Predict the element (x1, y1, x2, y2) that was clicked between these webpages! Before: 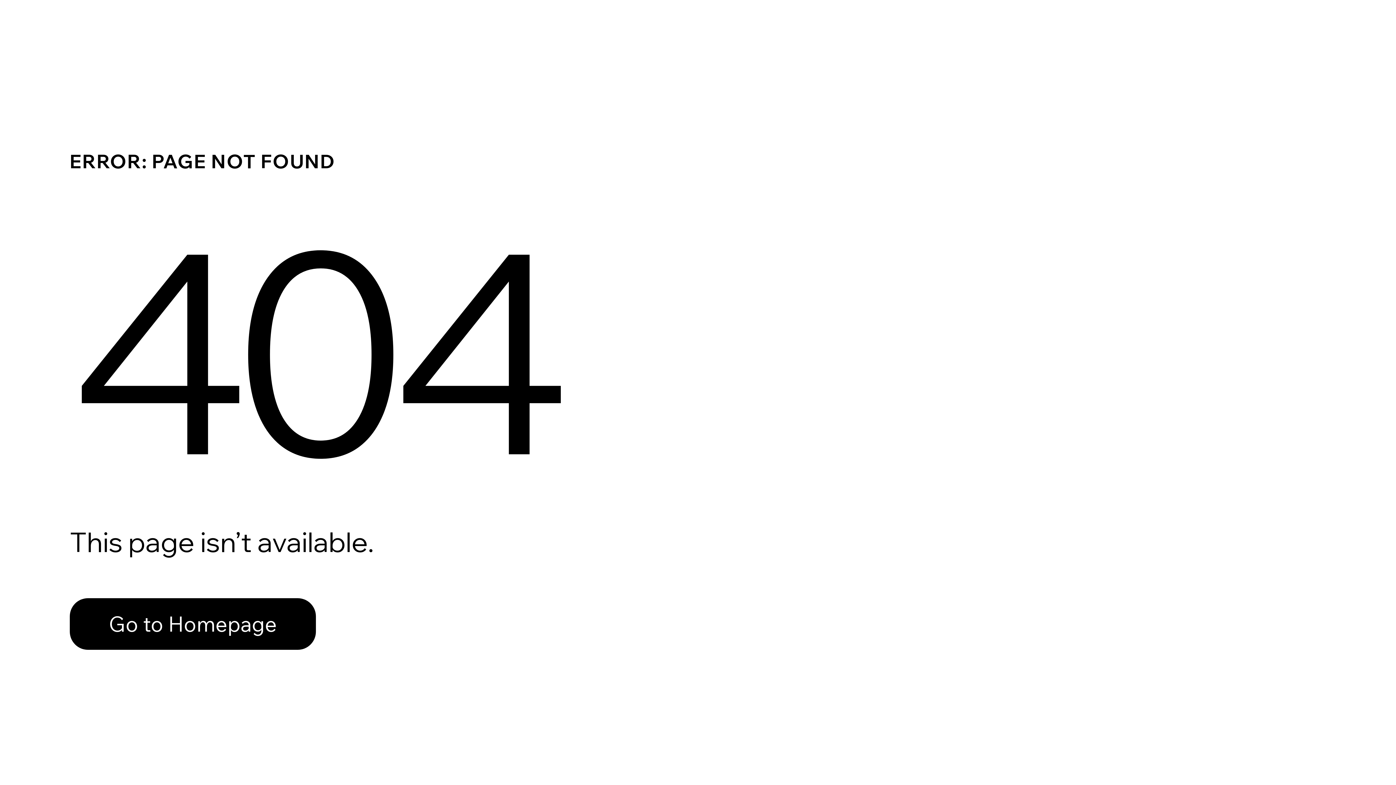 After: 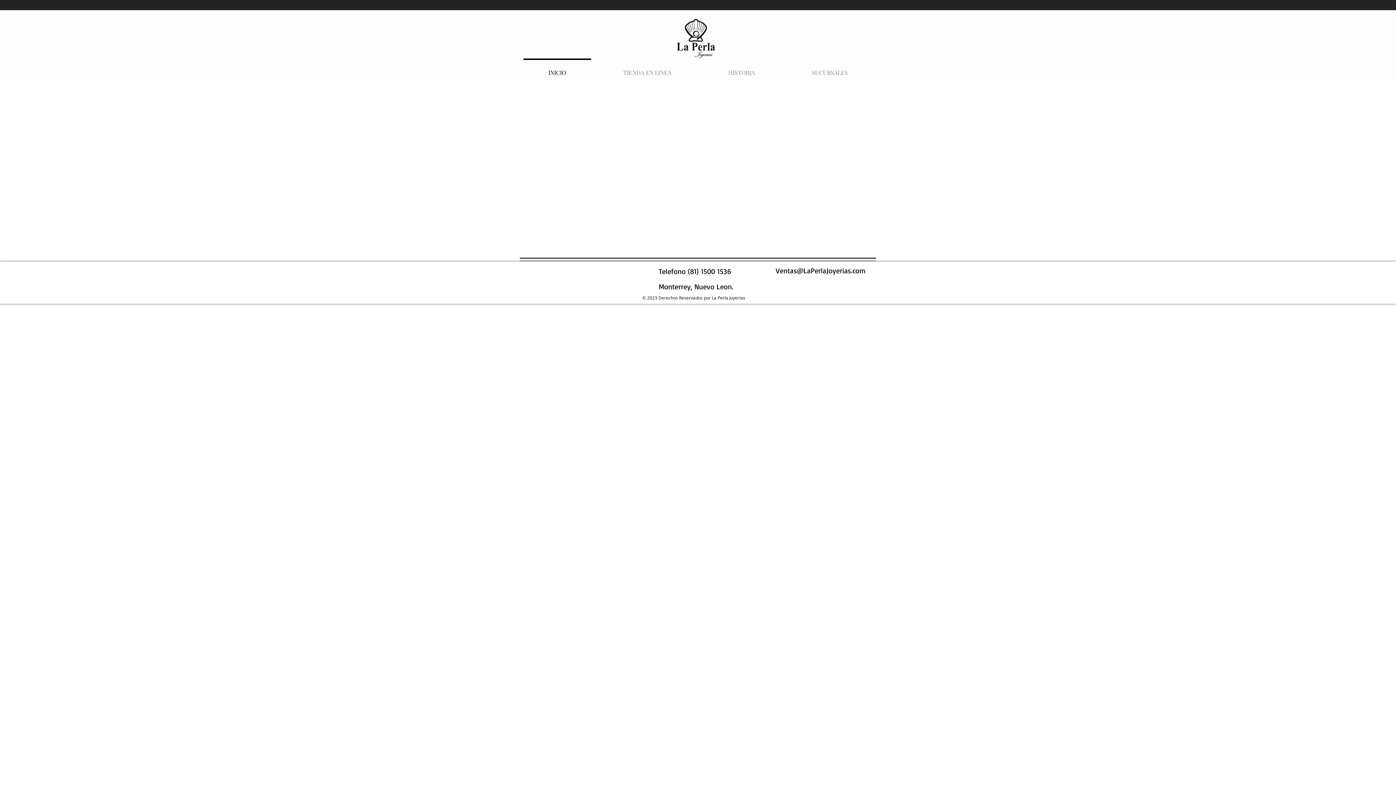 Action: bbox: (69, 582, 768, 659) label: Go to Homepage